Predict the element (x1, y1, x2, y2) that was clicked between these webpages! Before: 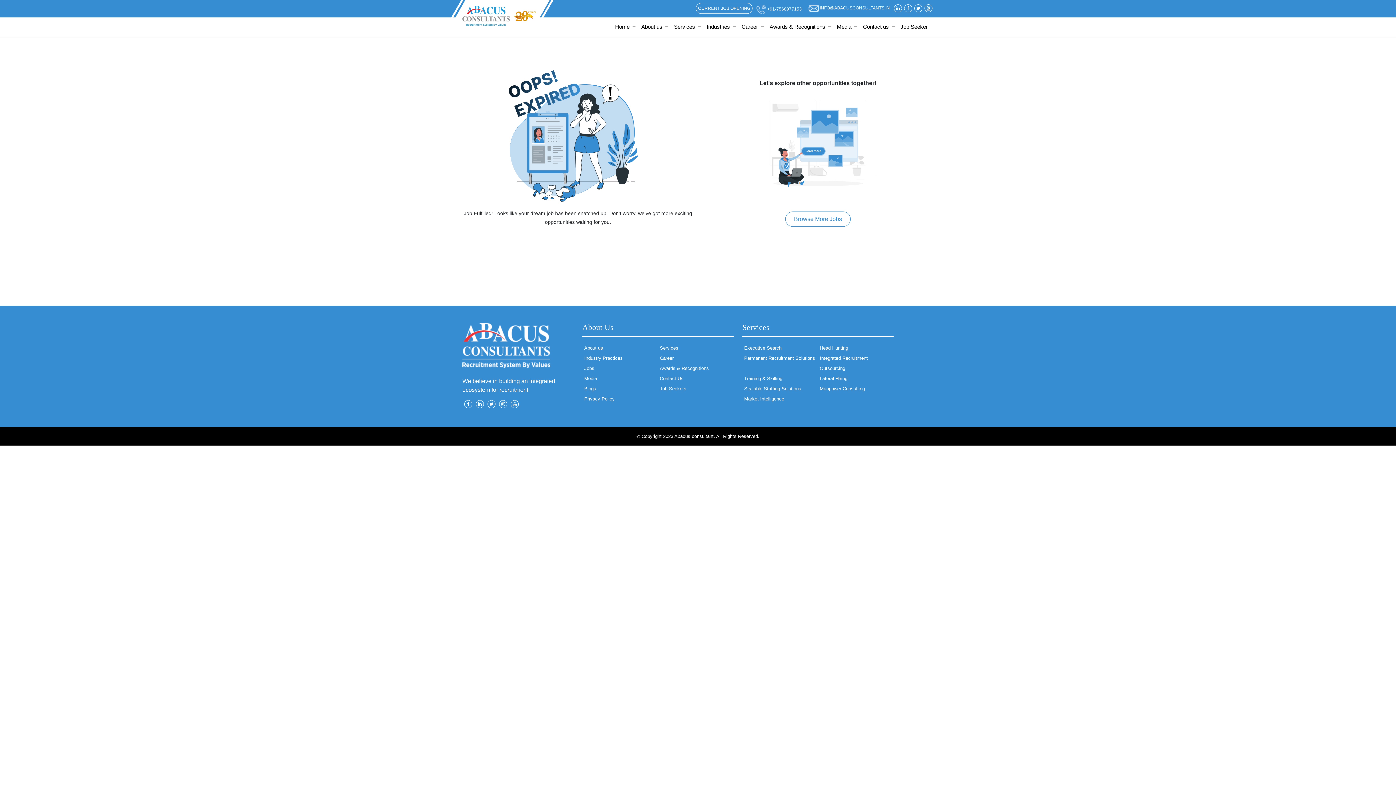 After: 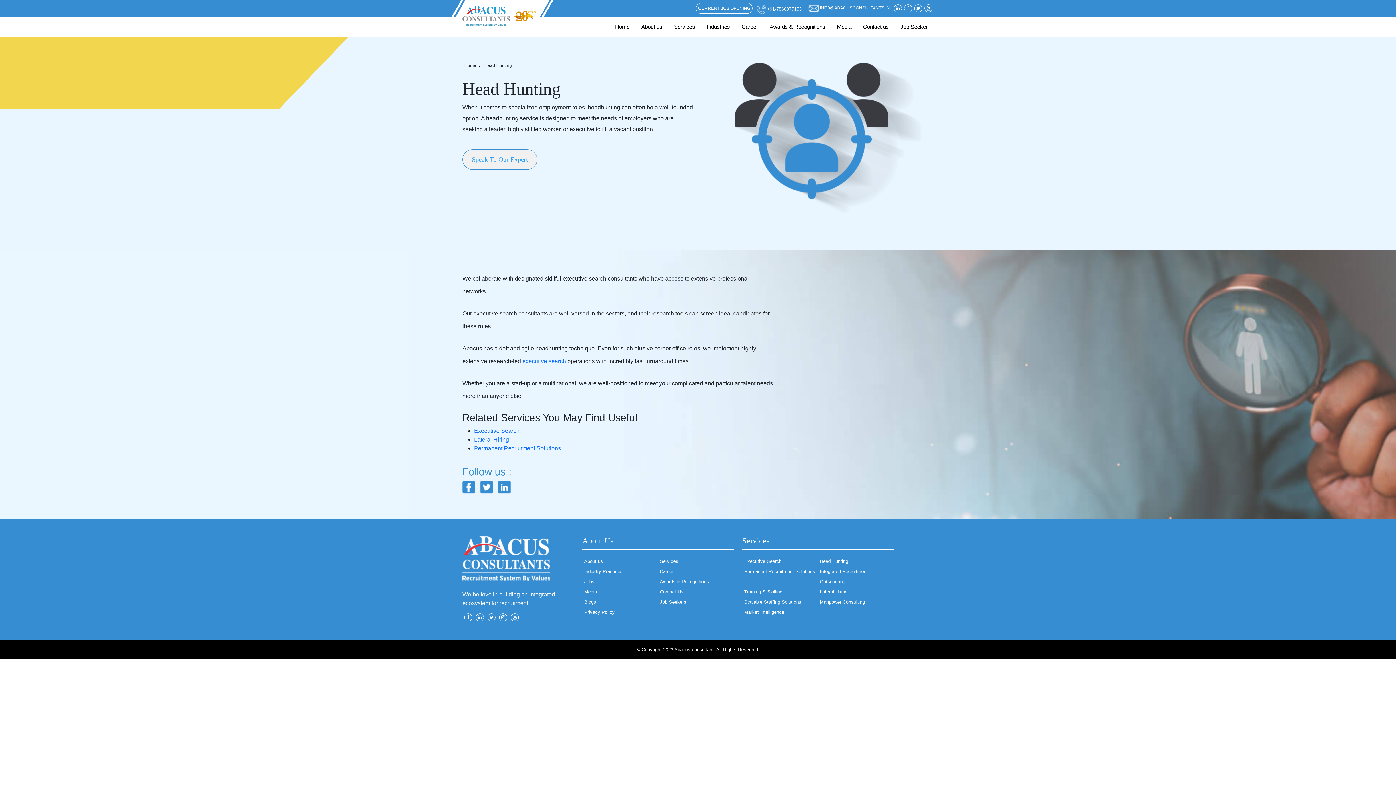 Action: label: Head Hunting bbox: (820, 345, 848, 350)